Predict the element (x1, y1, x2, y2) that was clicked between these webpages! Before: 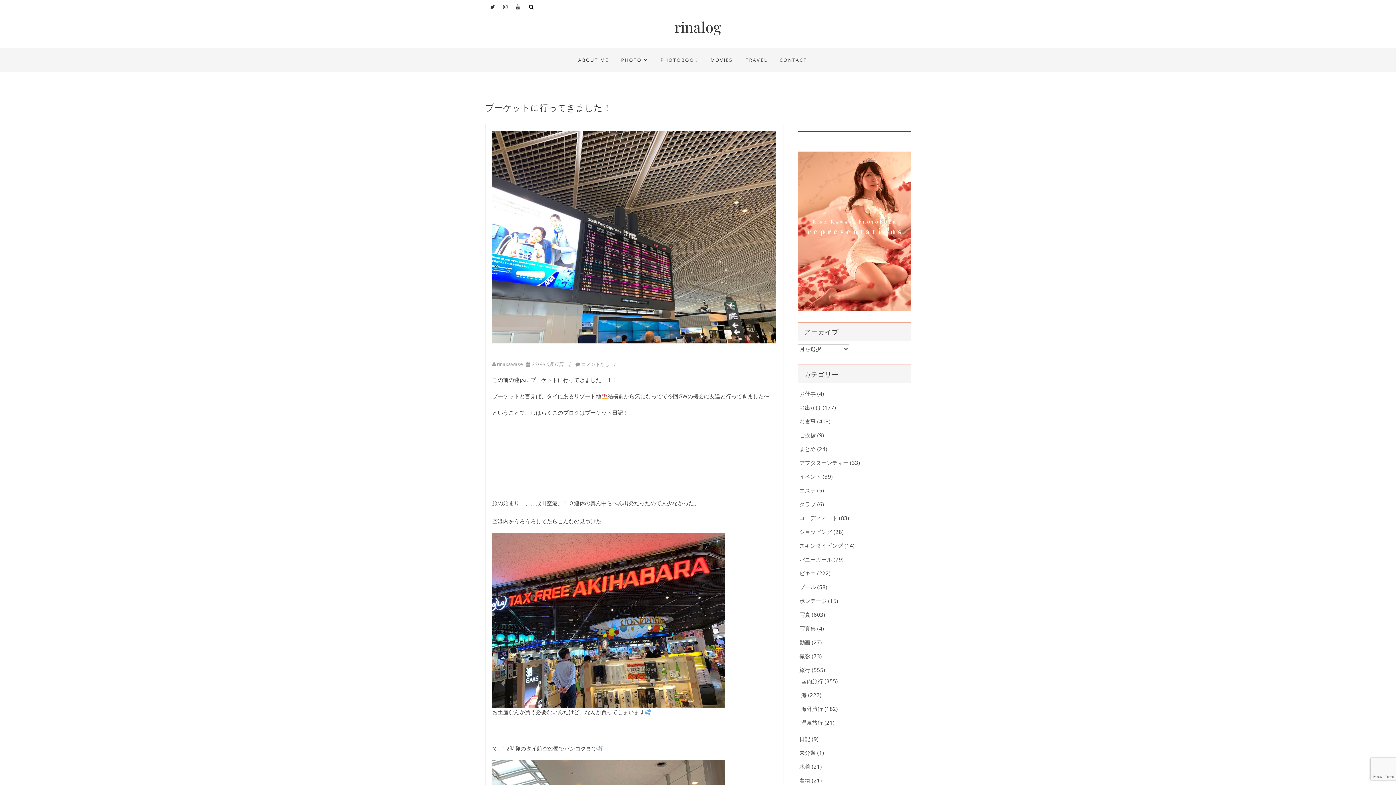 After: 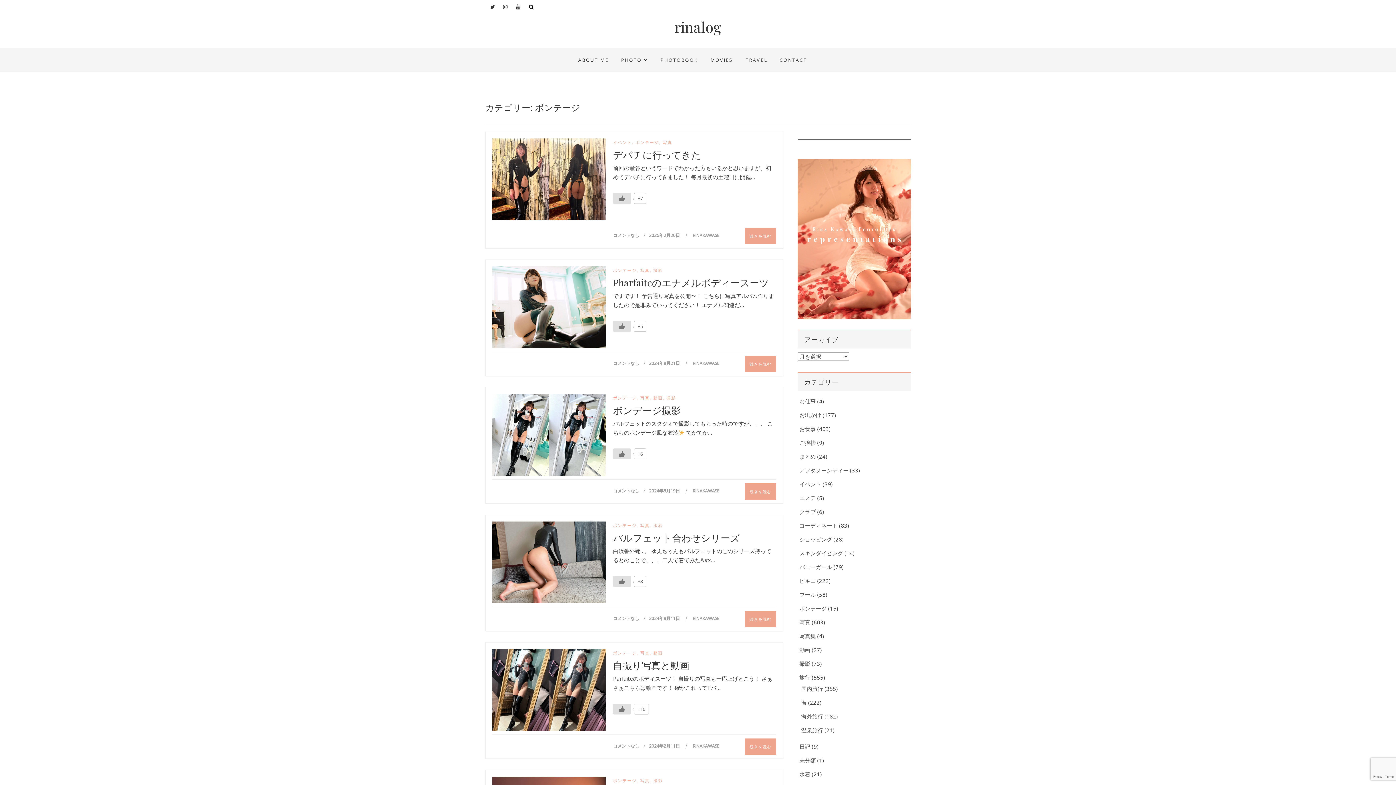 Action: label: ボンテージ bbox: (799, 597, 826, 604)